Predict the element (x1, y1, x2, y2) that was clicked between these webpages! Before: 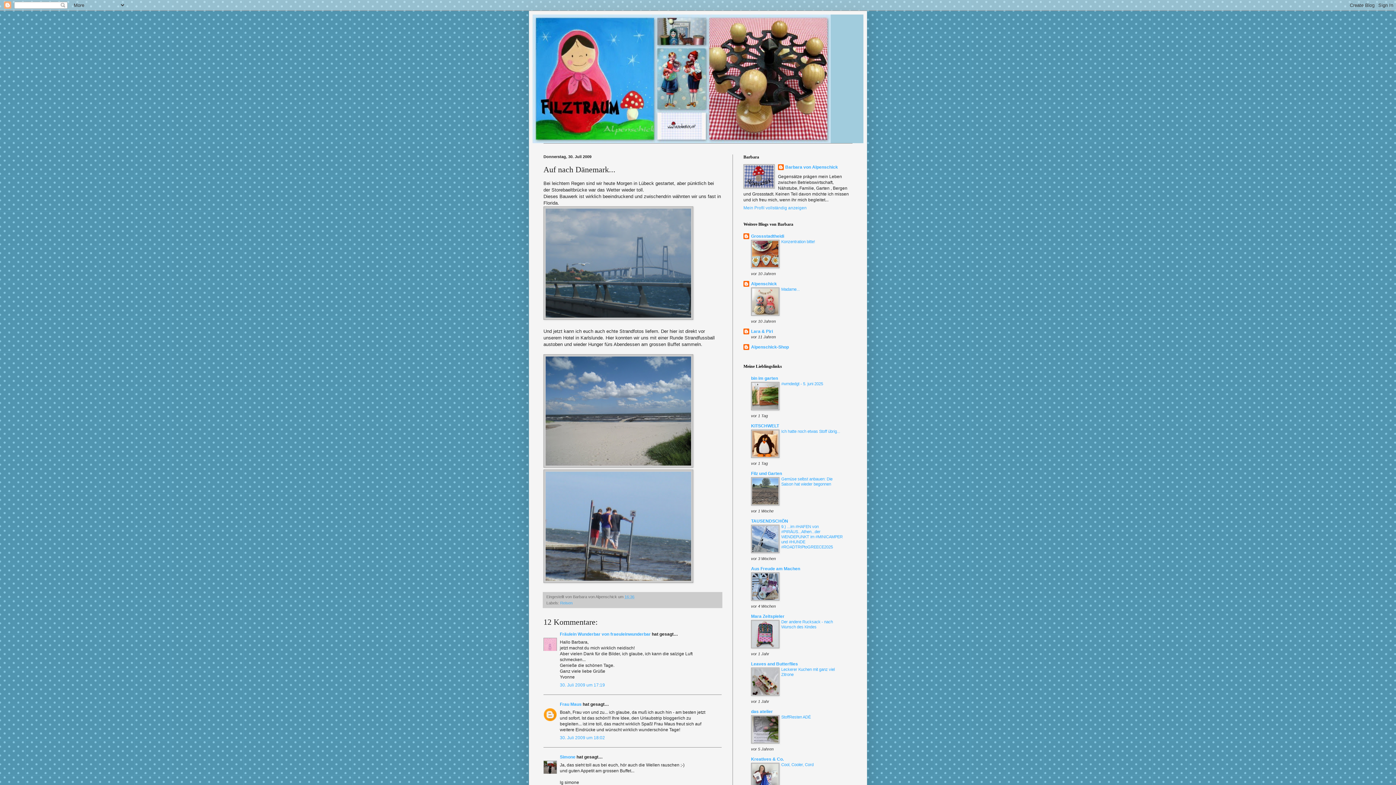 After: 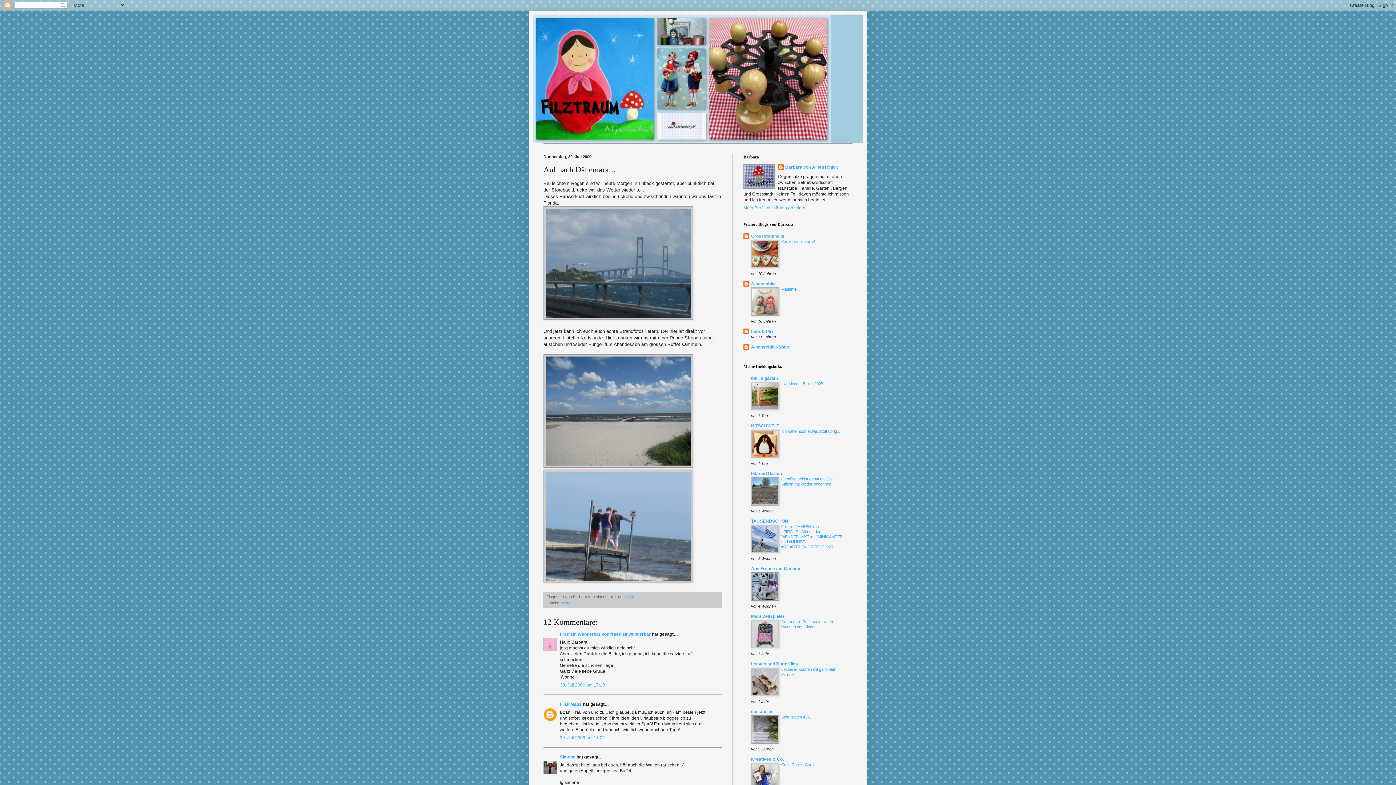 Action: label: Grossstadtheidi bbox: (751, 233, 784, 238)